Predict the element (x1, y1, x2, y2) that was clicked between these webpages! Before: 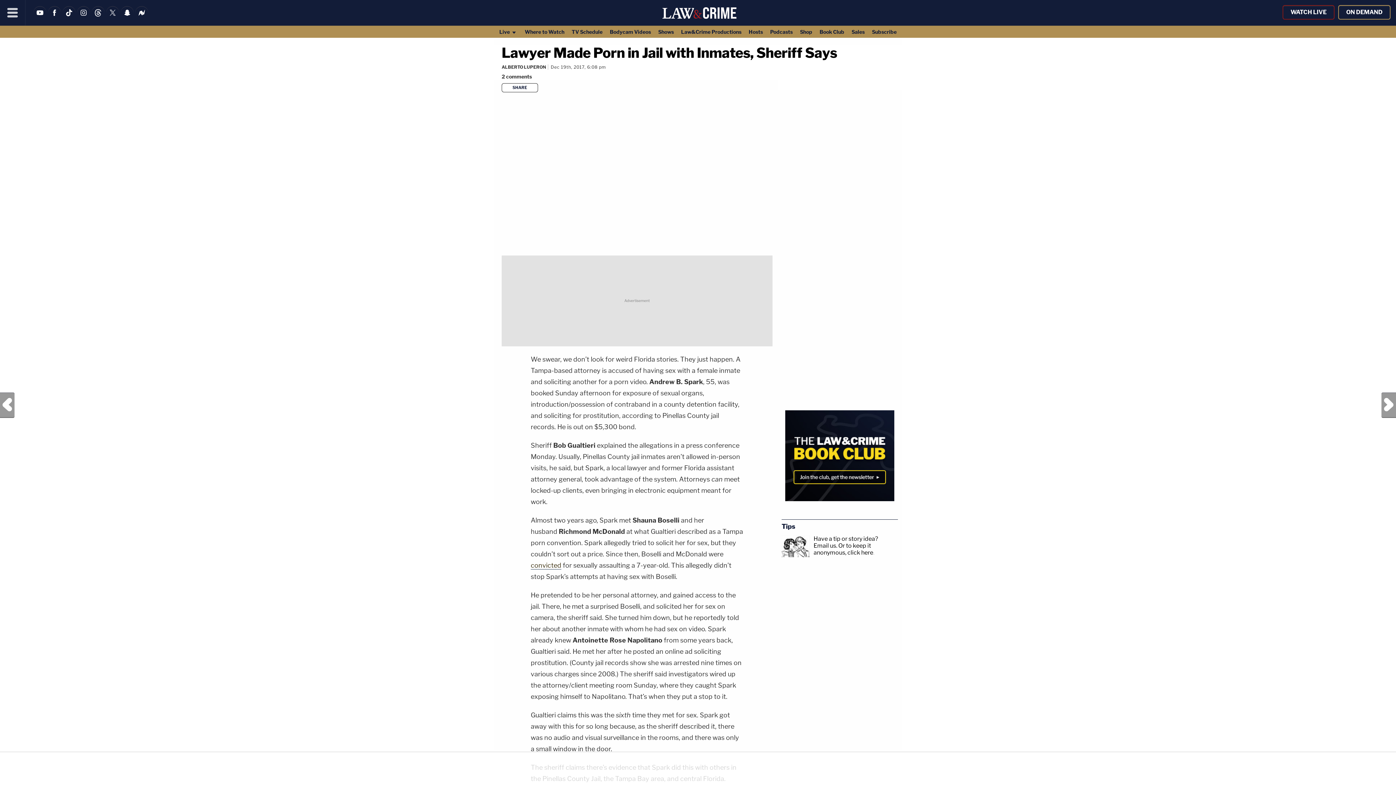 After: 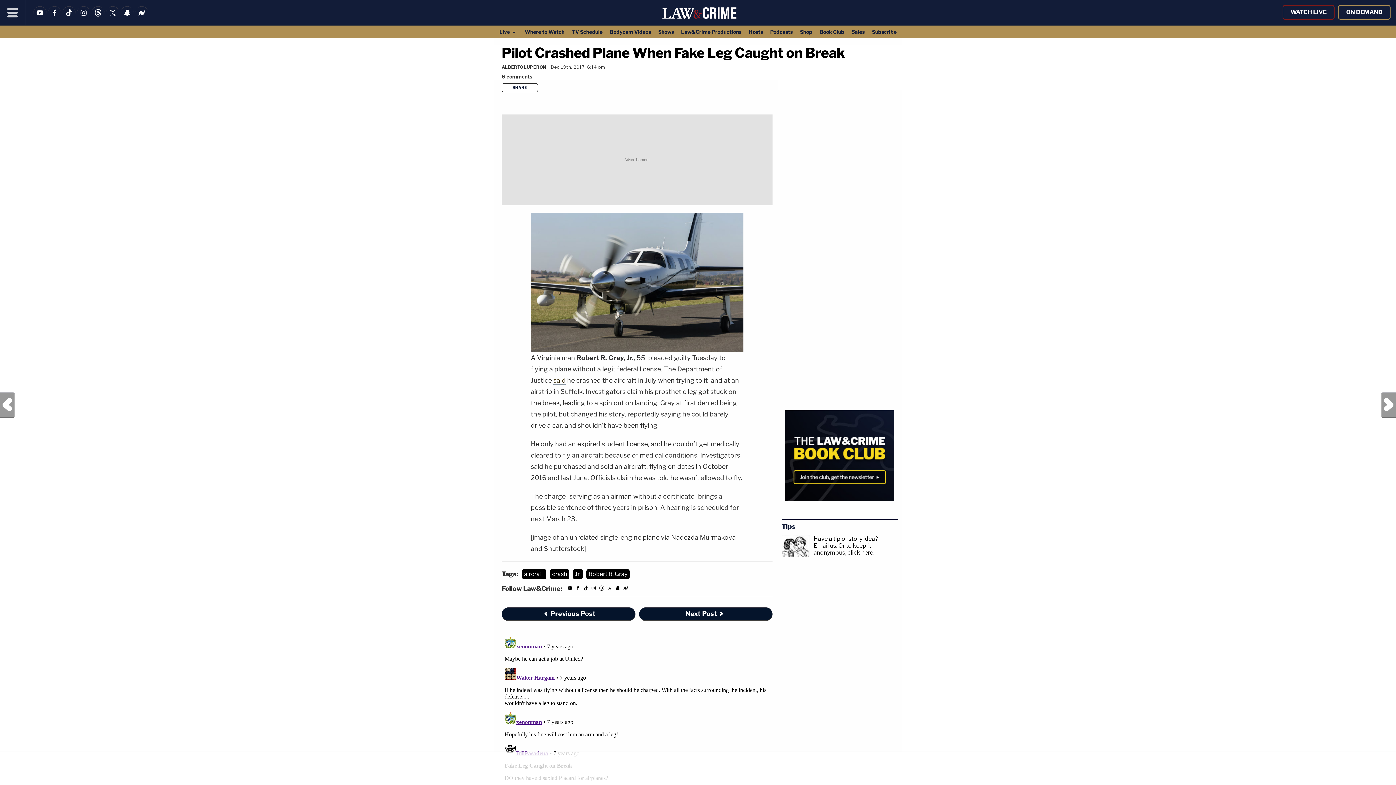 Action: bbox: (1381, 392, 1396, 418) label: Next Post 